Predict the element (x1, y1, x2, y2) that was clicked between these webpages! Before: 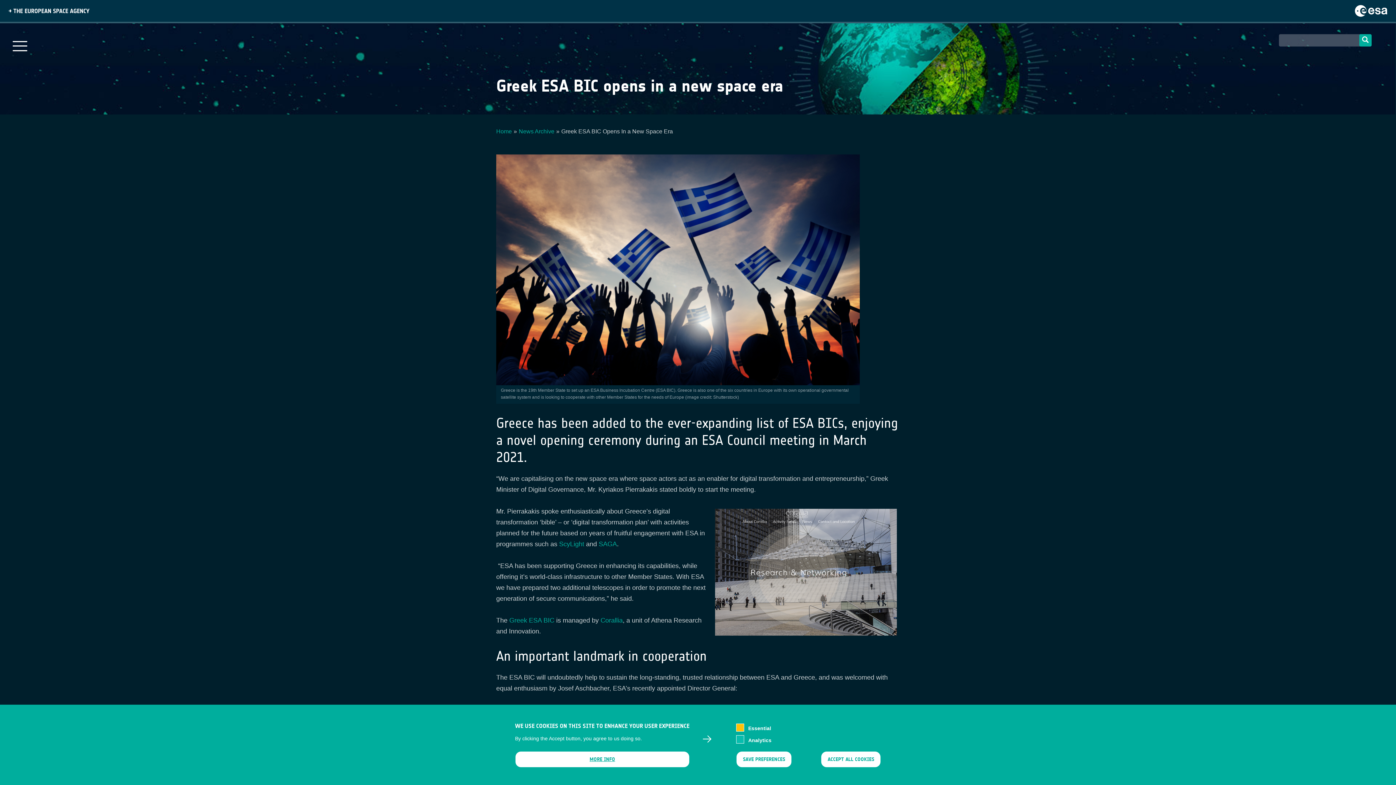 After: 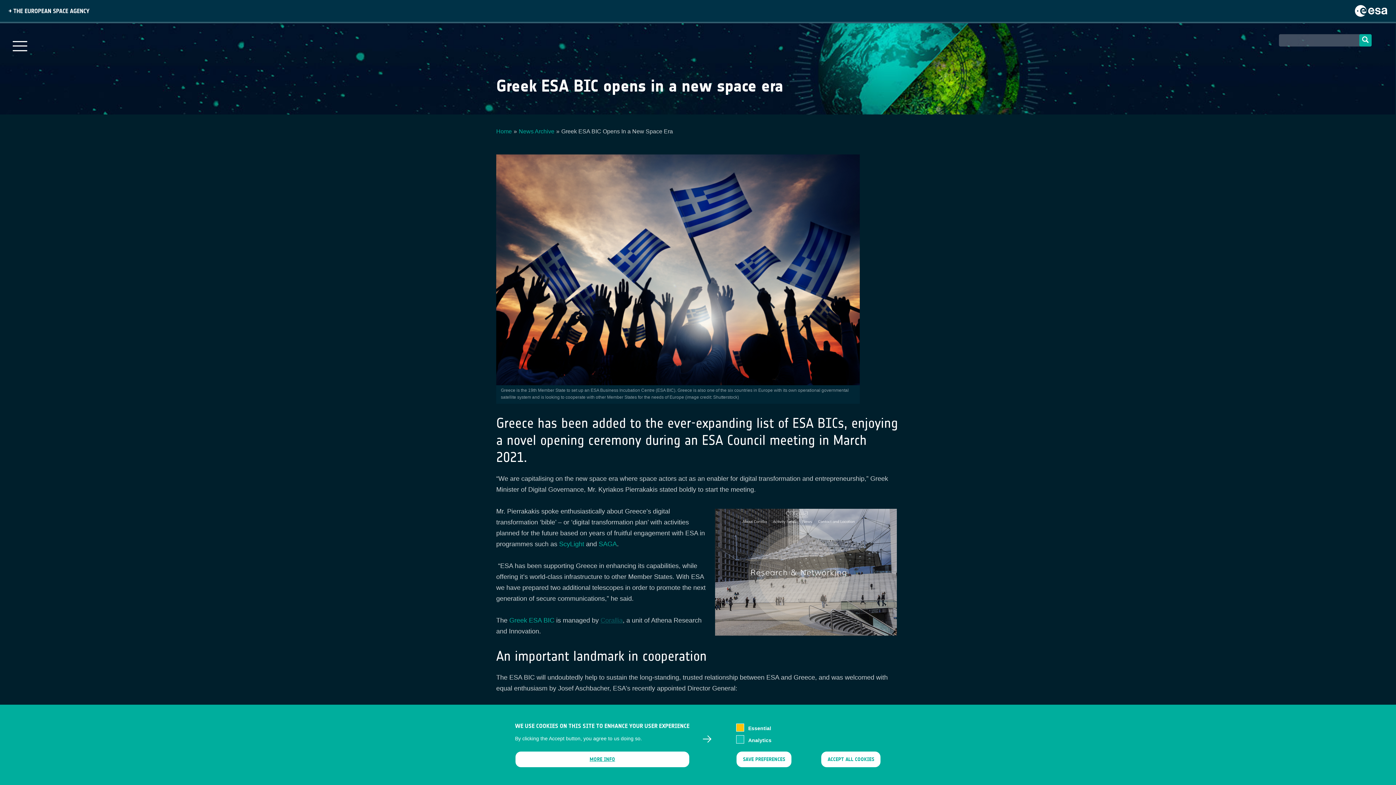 Action: label: Corallia bbox: (600, 617, 622, 624)